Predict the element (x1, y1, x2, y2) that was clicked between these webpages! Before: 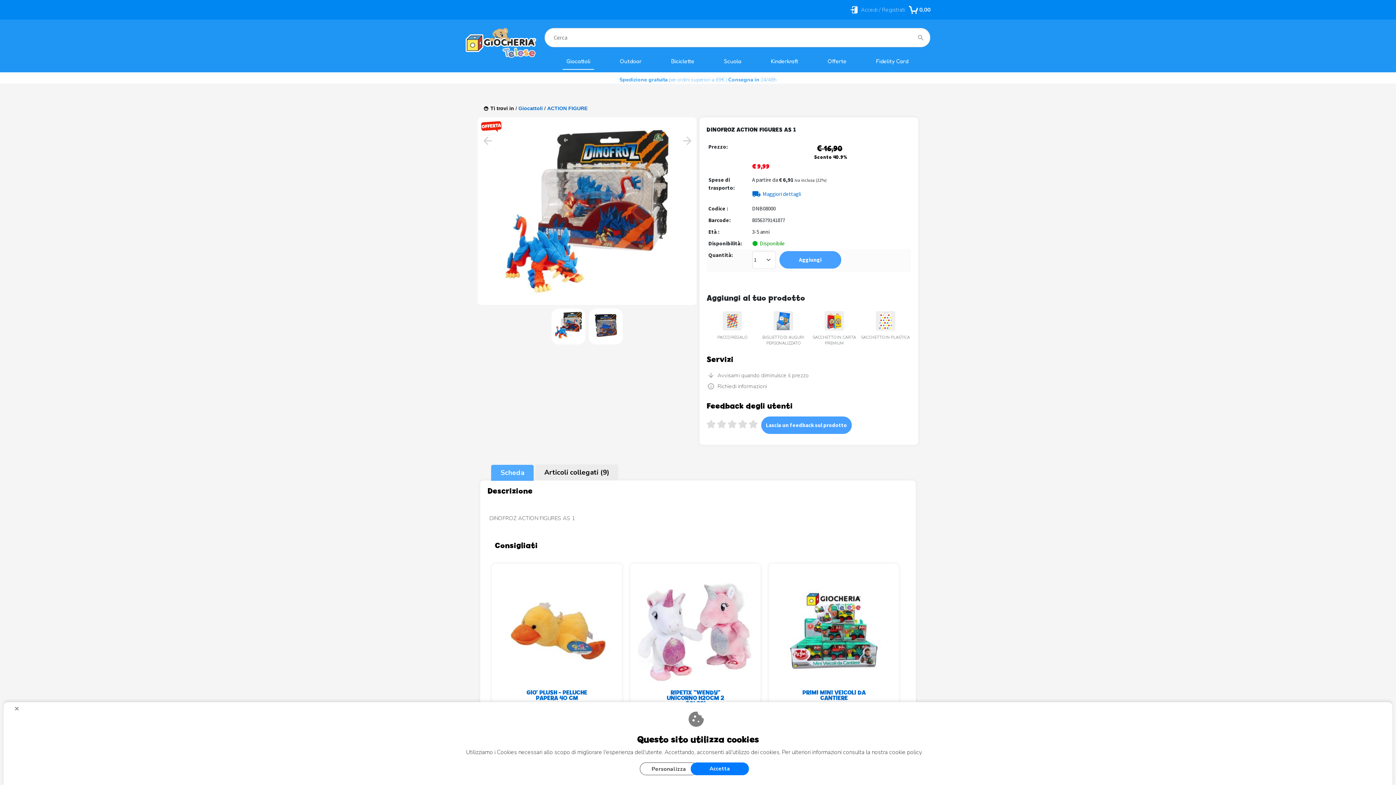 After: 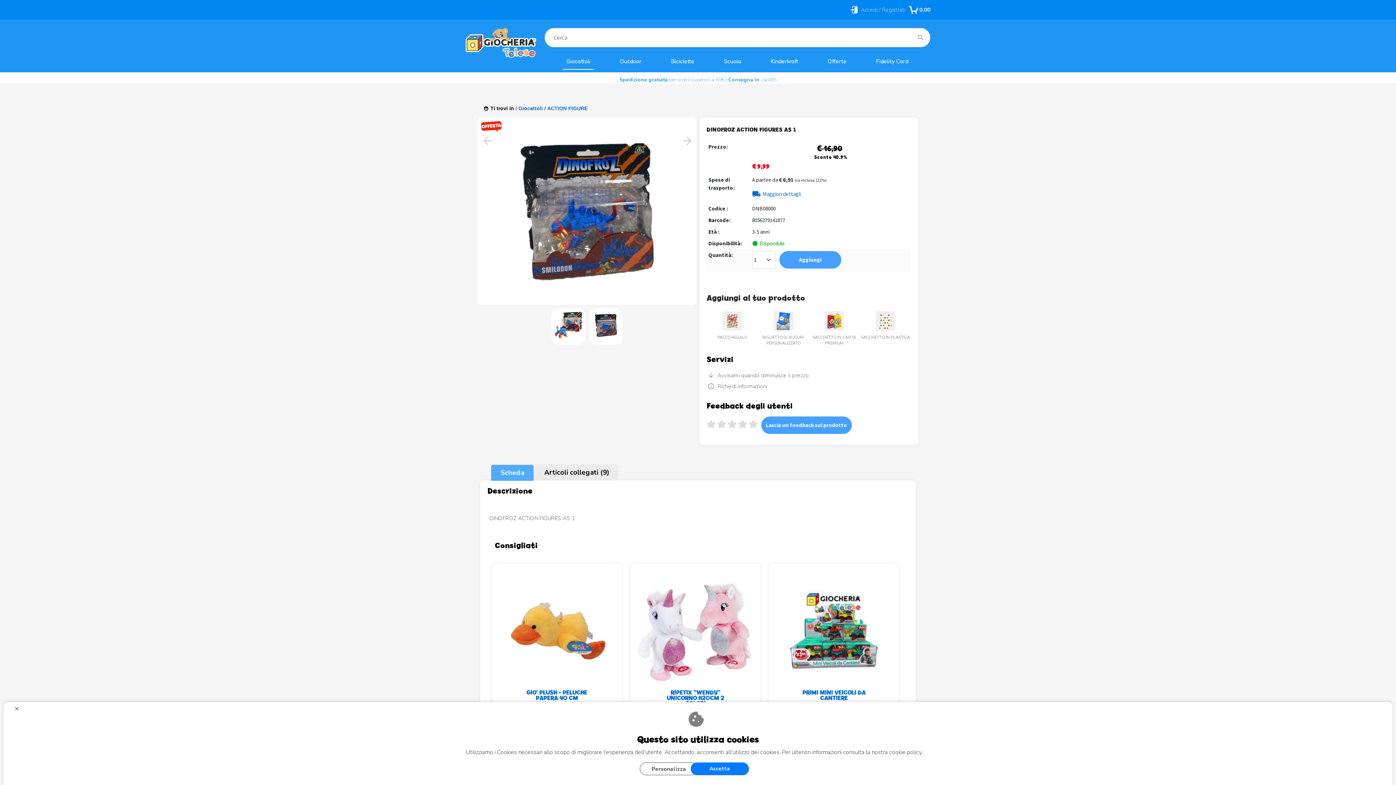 Action: bbox: (589, 308, 622, 342)